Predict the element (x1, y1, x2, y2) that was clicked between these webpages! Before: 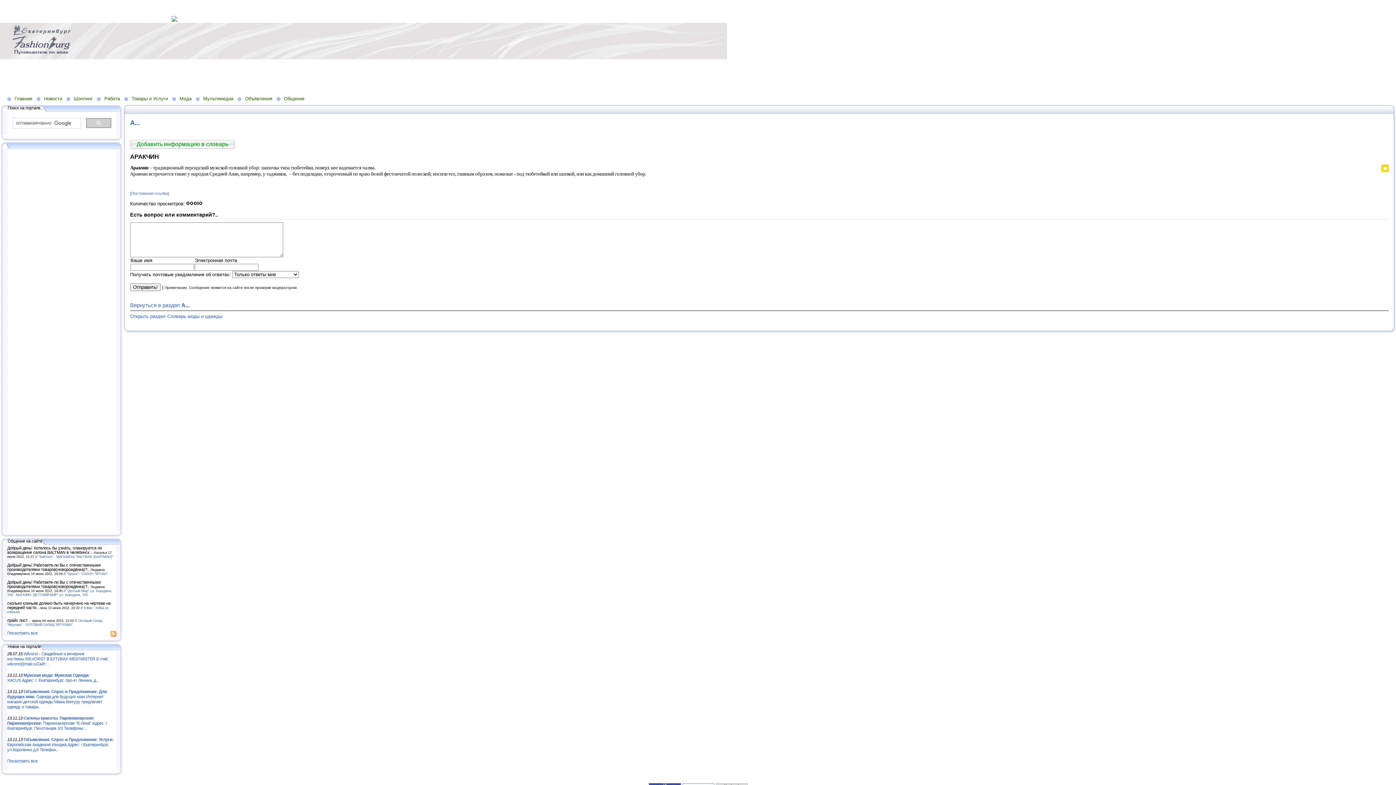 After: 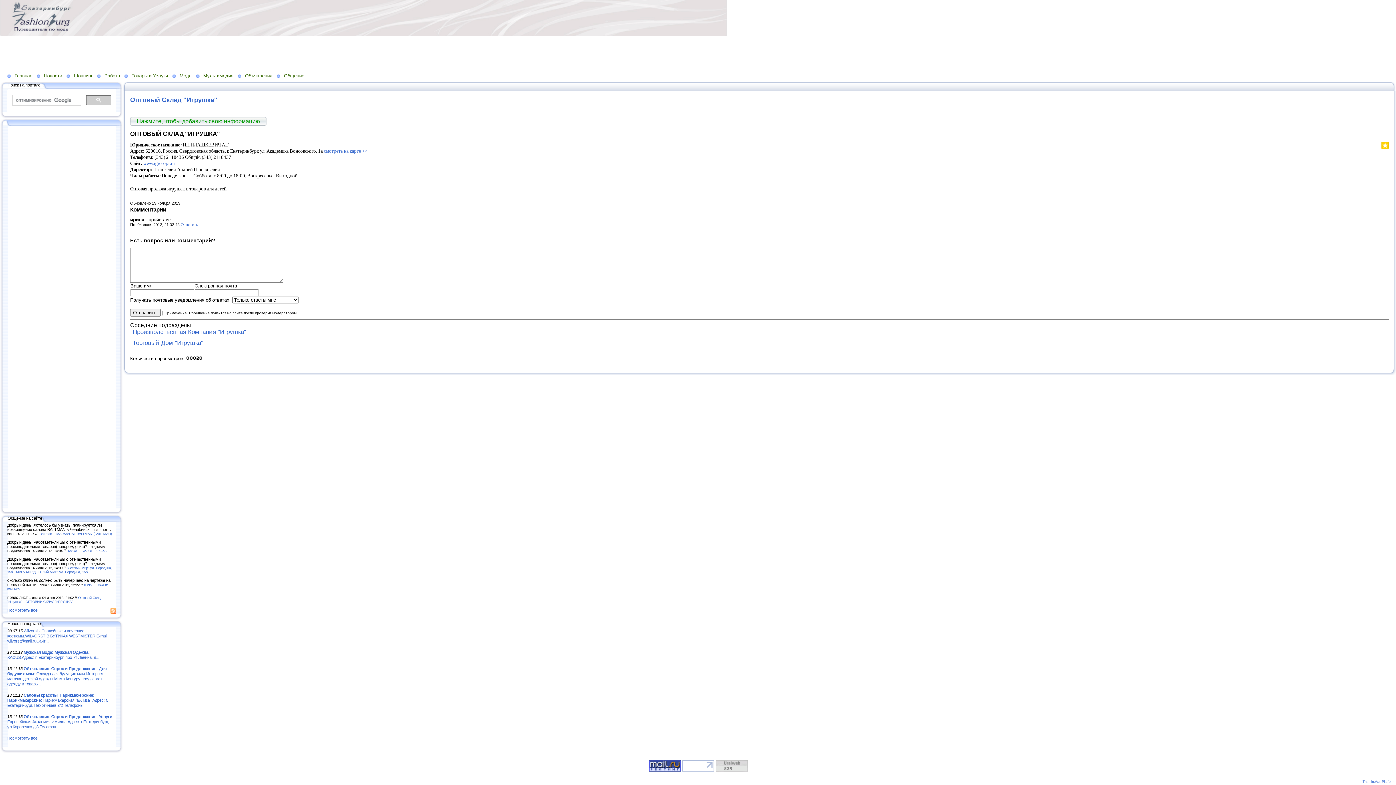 Action: label: Оптовый Склад "Игрушка" - ОПТОВЫЙ СКЛАД "ИГРУШКА" bbox: (7, 618, 102, 626)